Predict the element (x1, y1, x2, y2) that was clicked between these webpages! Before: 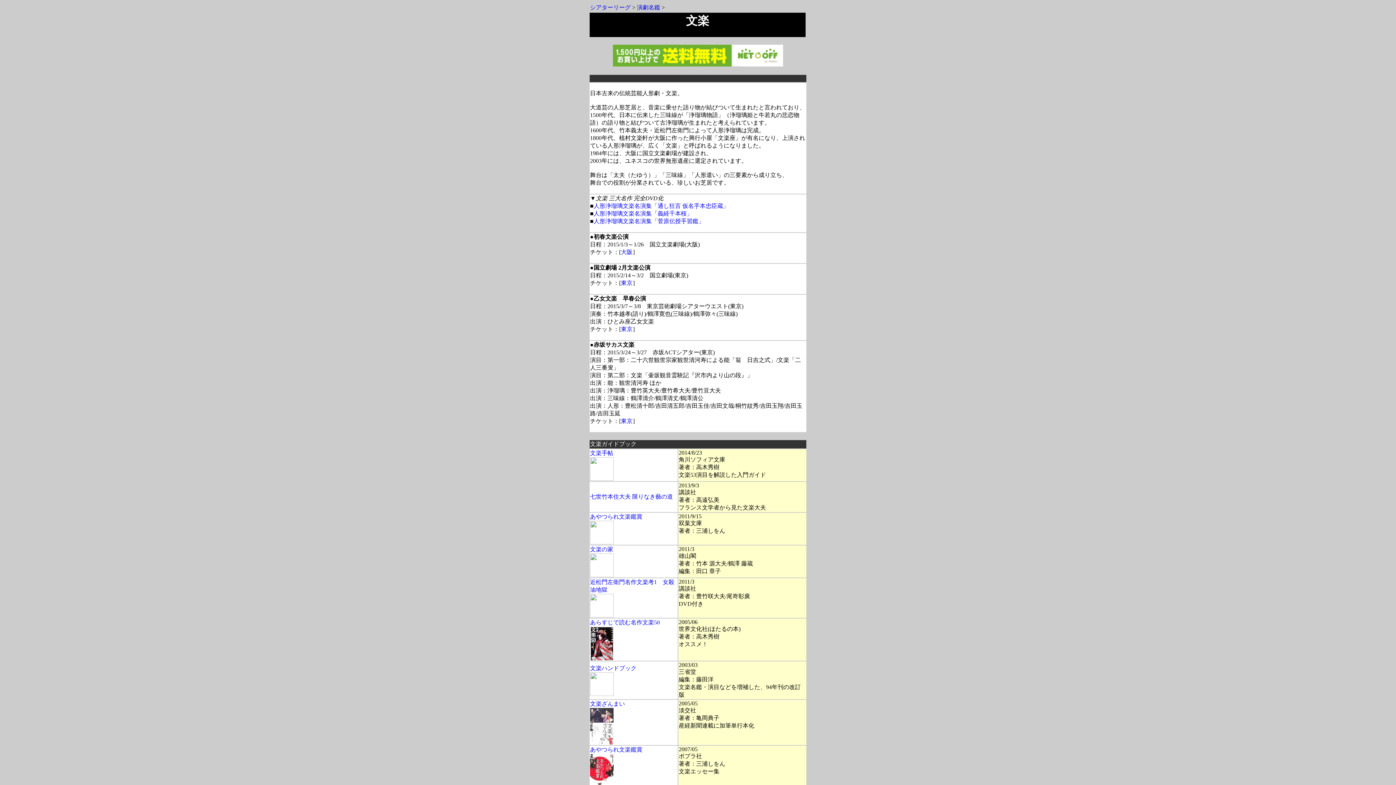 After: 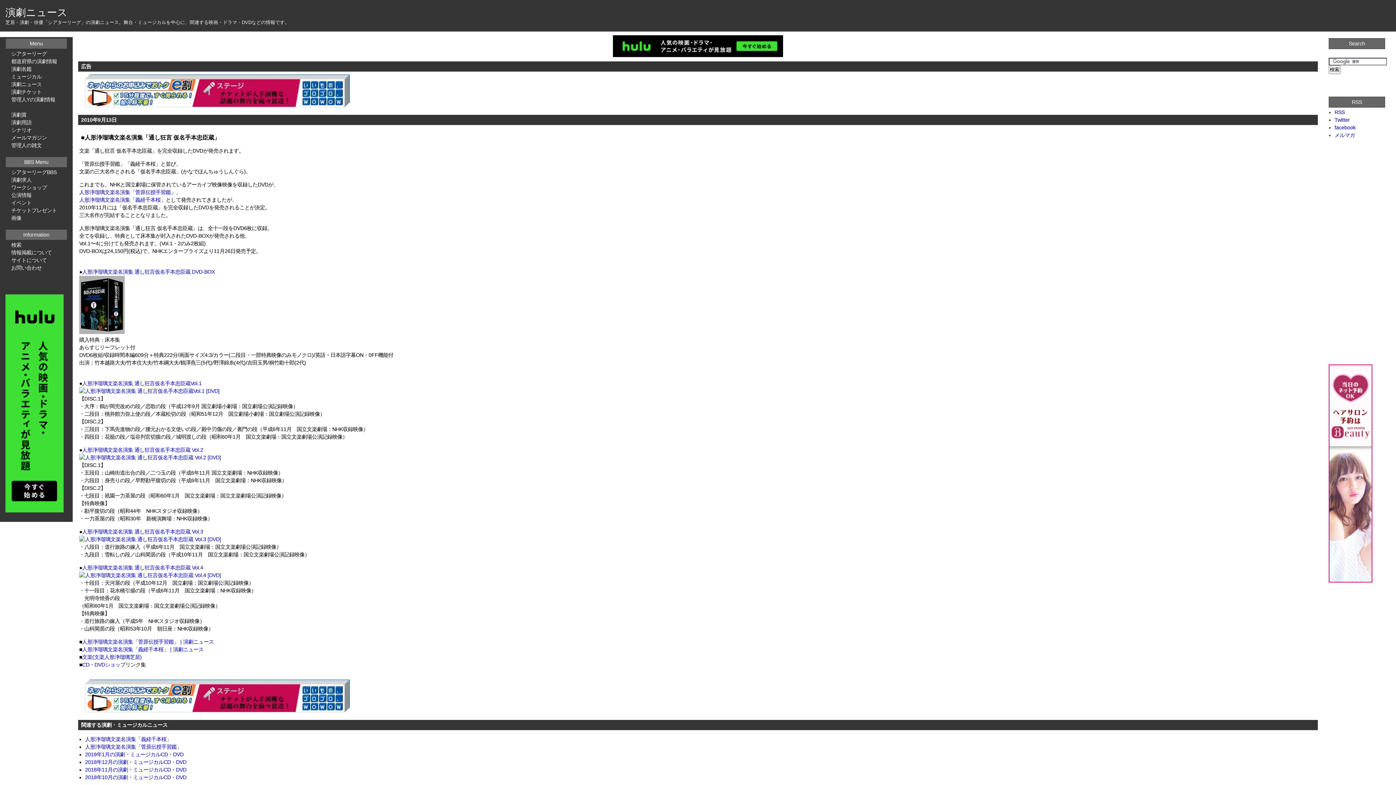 Action: label: 人形浄瑠璃文楽名演集「通し狂言 仮名手本忠臣蔵」 bbox: (593, 202, 729, 209)